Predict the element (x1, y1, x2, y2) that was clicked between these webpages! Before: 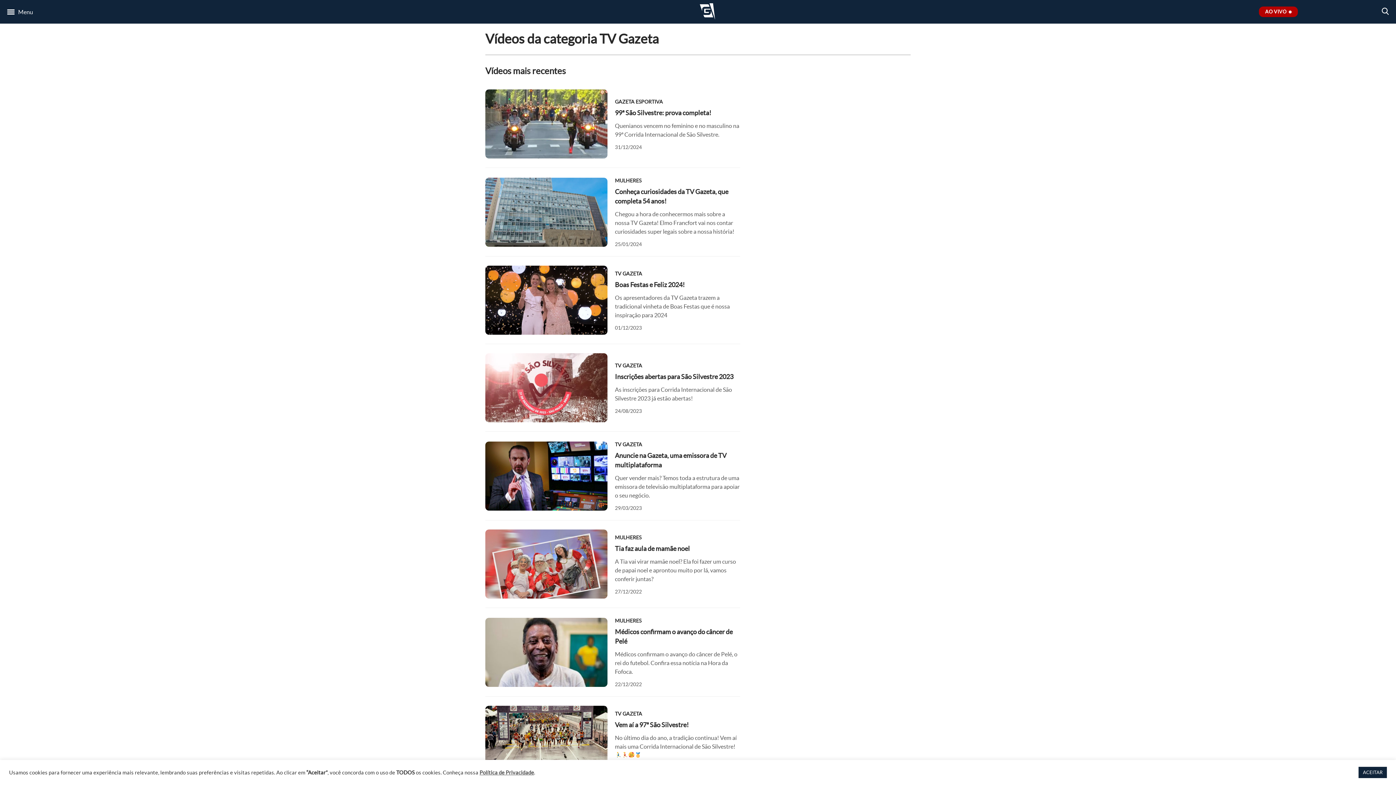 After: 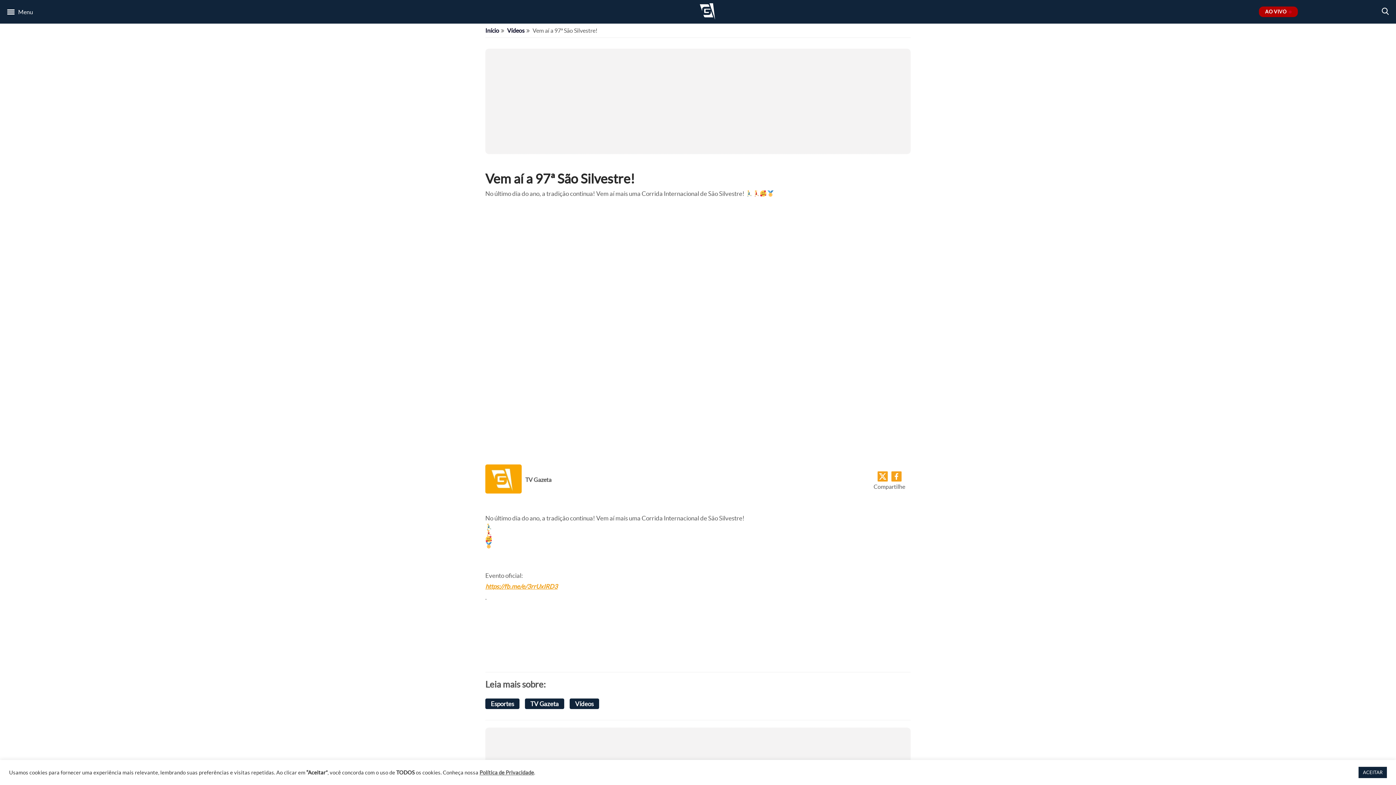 Action: label: TV GAZETA
Vem aí a 97ª São Silvestre!

No último dia do ano, a tradição continua! Vem aí mais uma Corrida Internacional de São Silvestre! 🏃‍♂️🏃‍♀️🥰🏅

10/12/2022 bbox: (485, 706, 740, 775)